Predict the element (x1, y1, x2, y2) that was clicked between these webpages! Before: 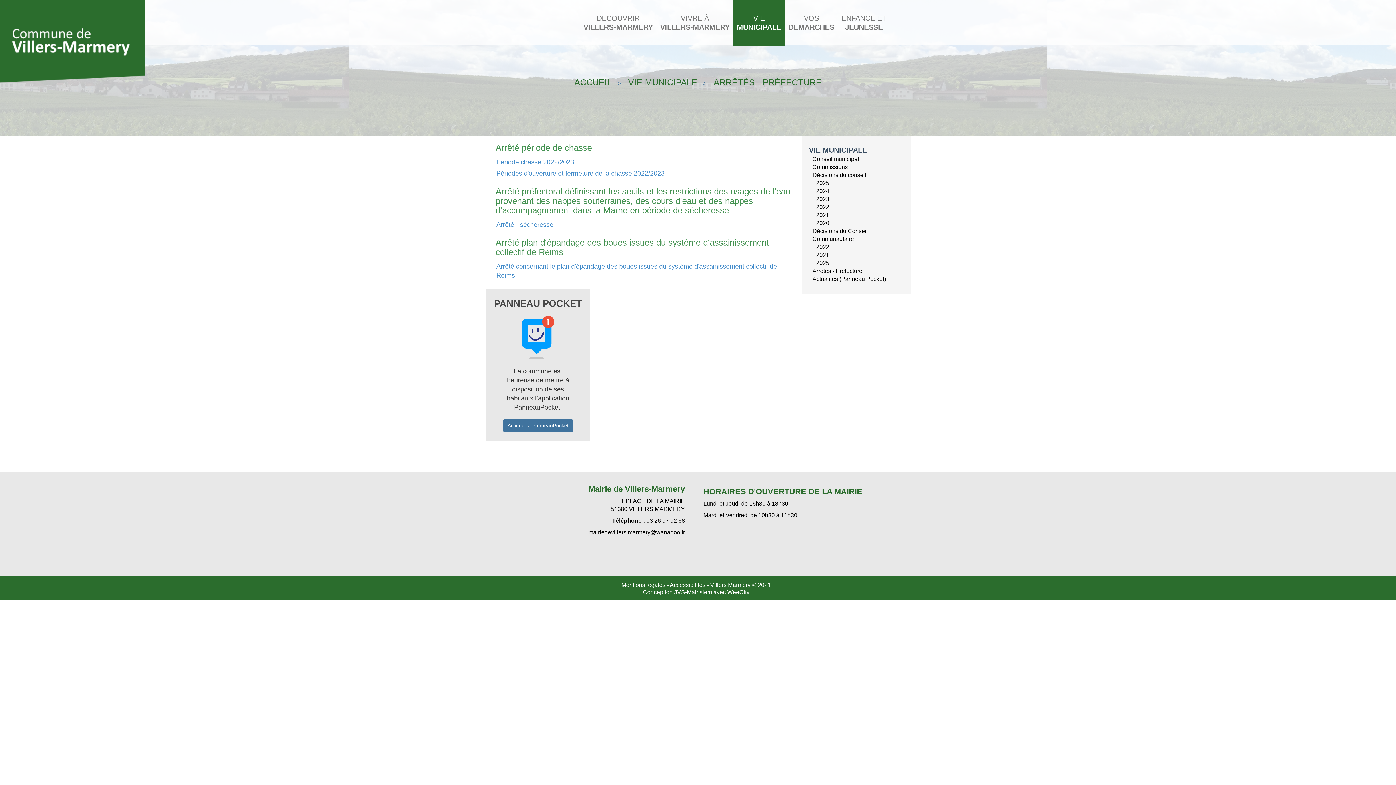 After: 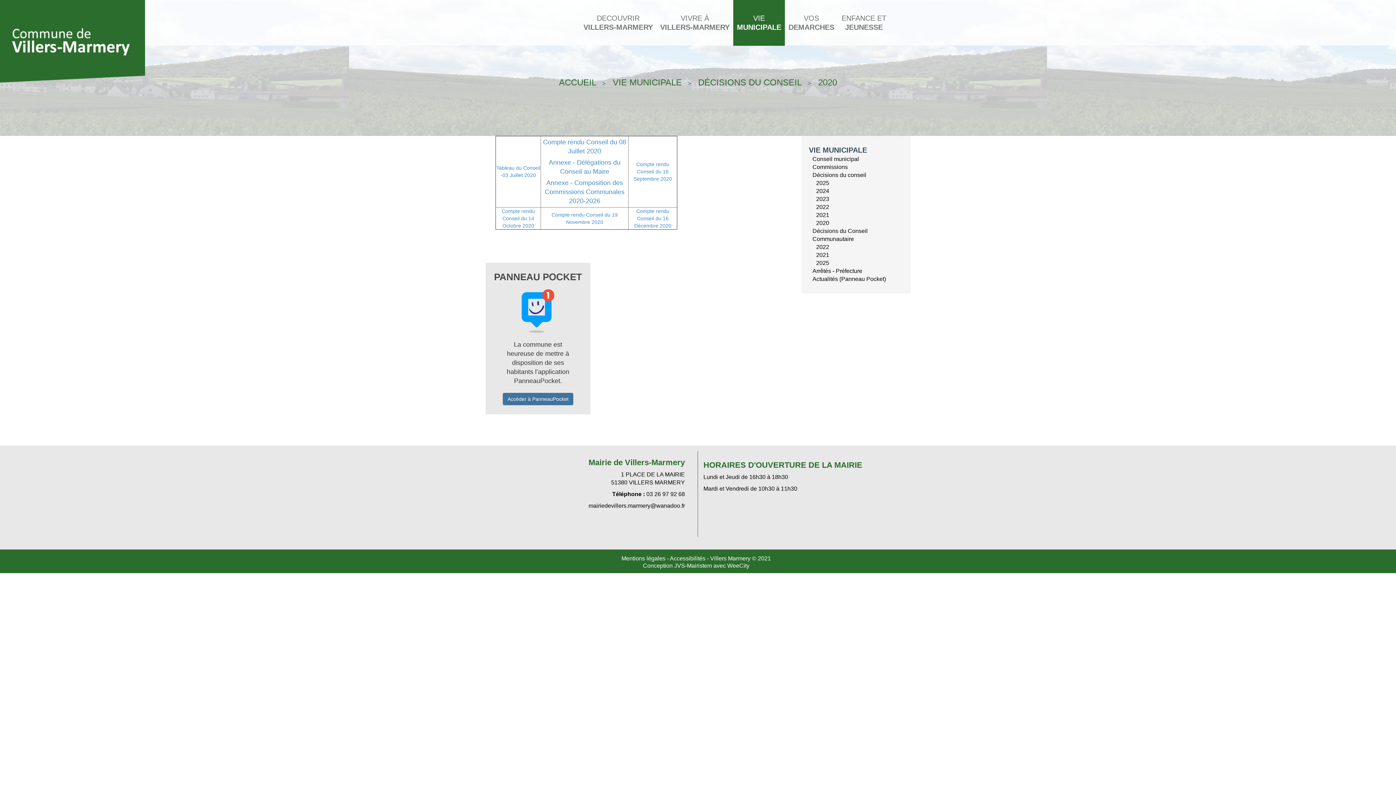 Action: label: 2020 bbox: (816, 220, 829, 226)